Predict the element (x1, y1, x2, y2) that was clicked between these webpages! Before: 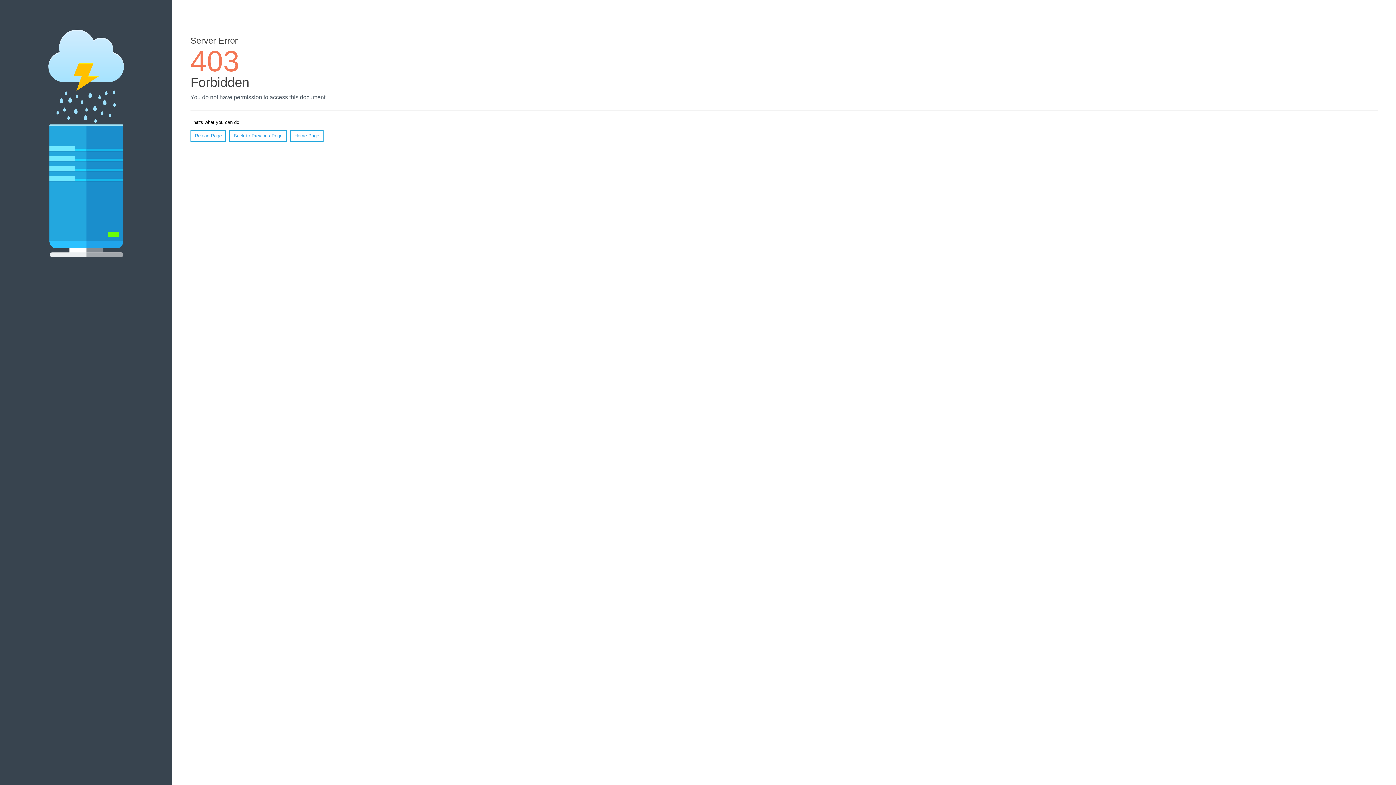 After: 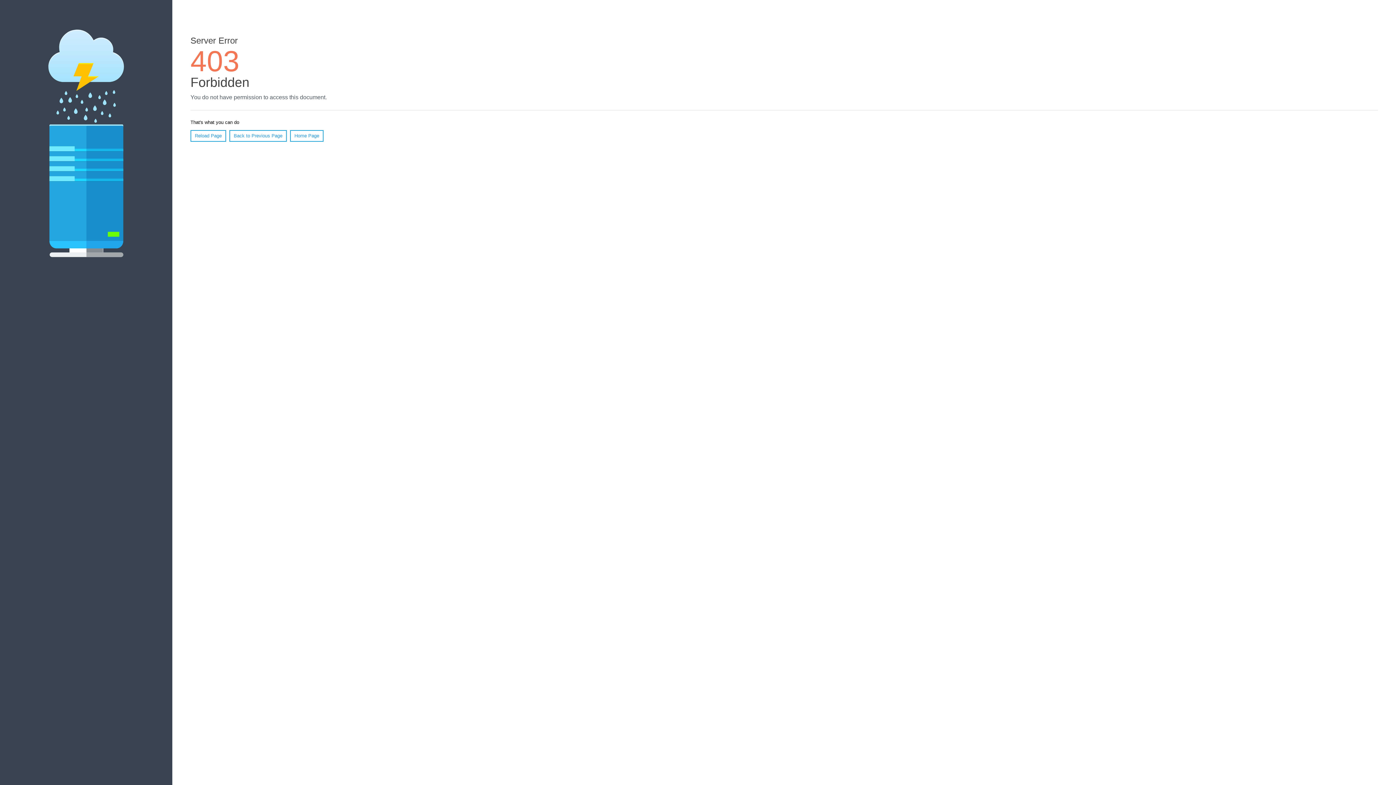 Action: bbox: (190, 130, 226, 141) label: Reload Page